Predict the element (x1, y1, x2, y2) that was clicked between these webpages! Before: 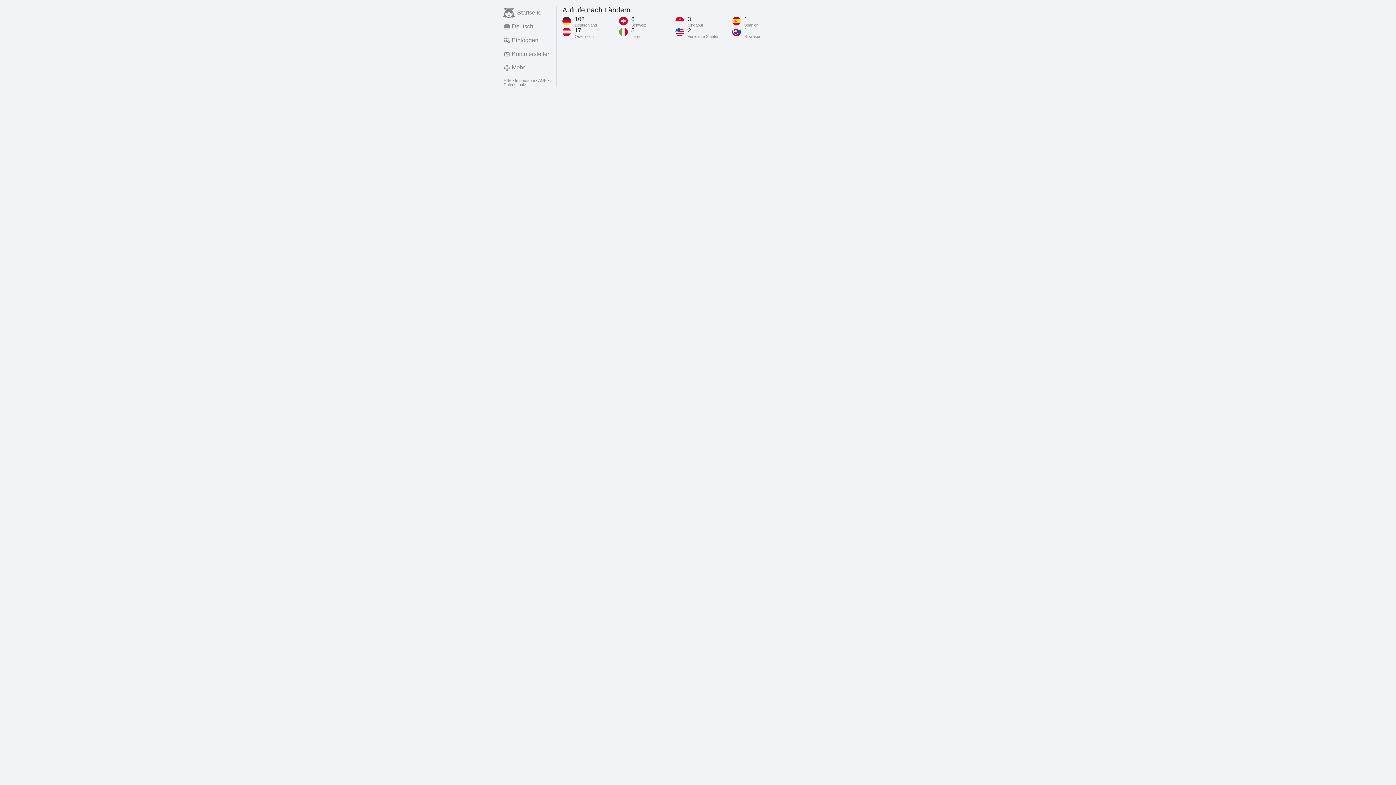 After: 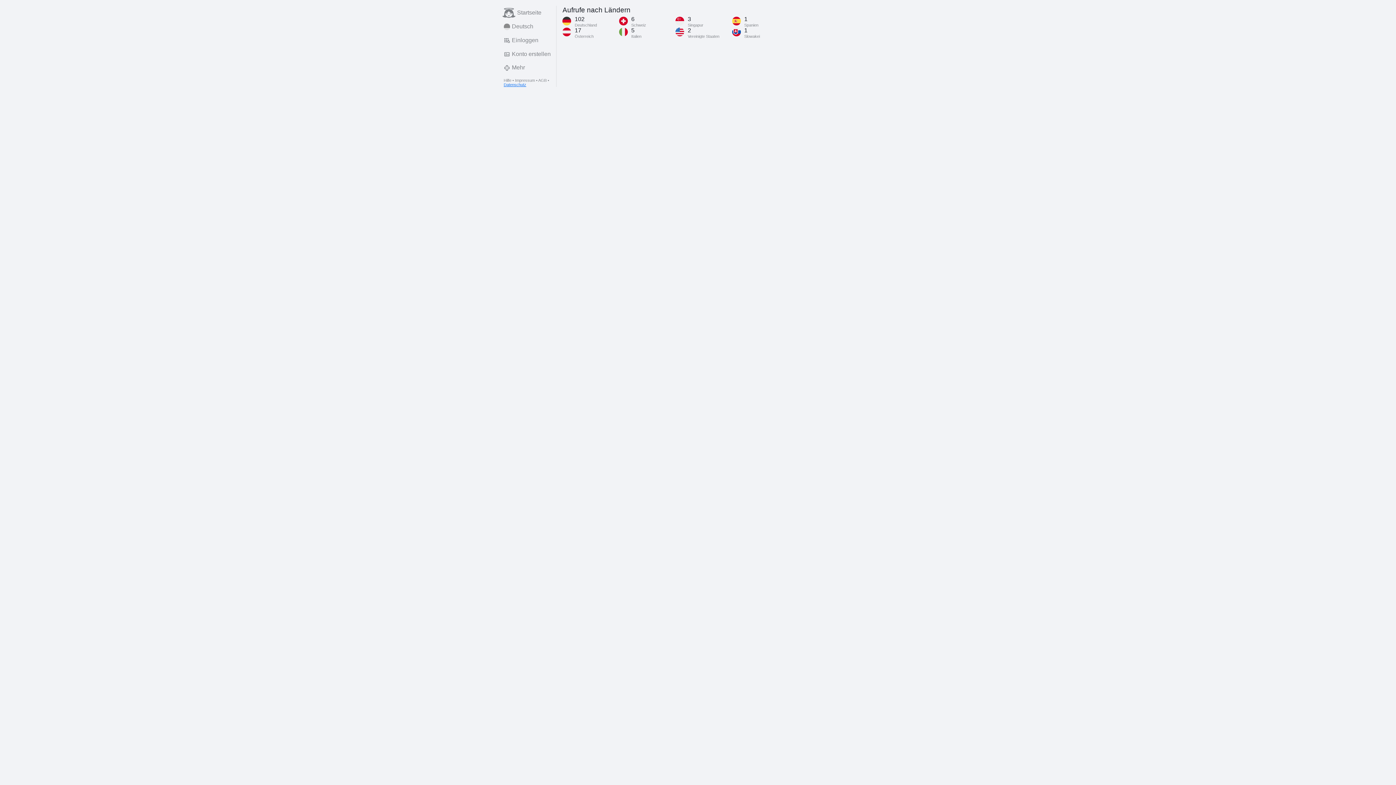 Action: bbox: (503, 82, 526, 86) label: Datenschutz